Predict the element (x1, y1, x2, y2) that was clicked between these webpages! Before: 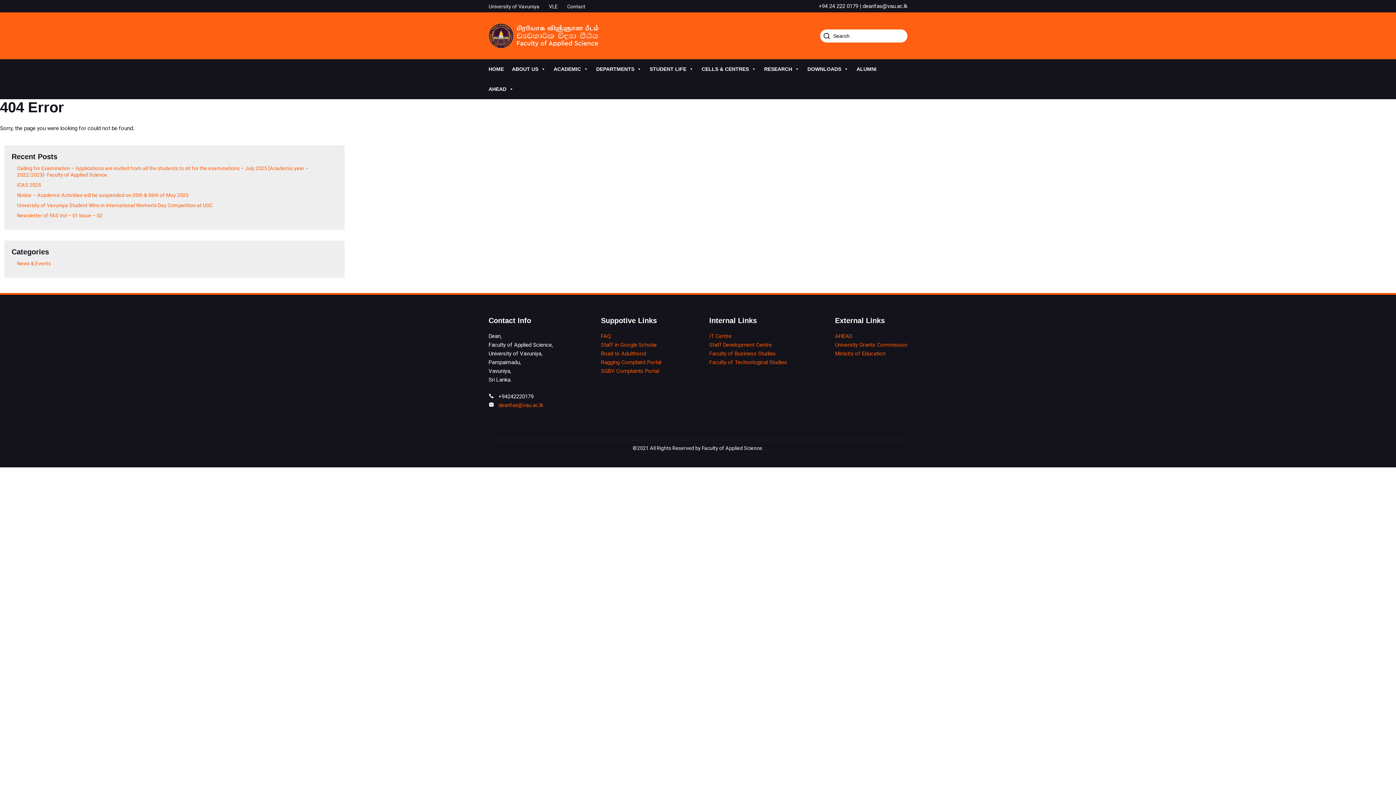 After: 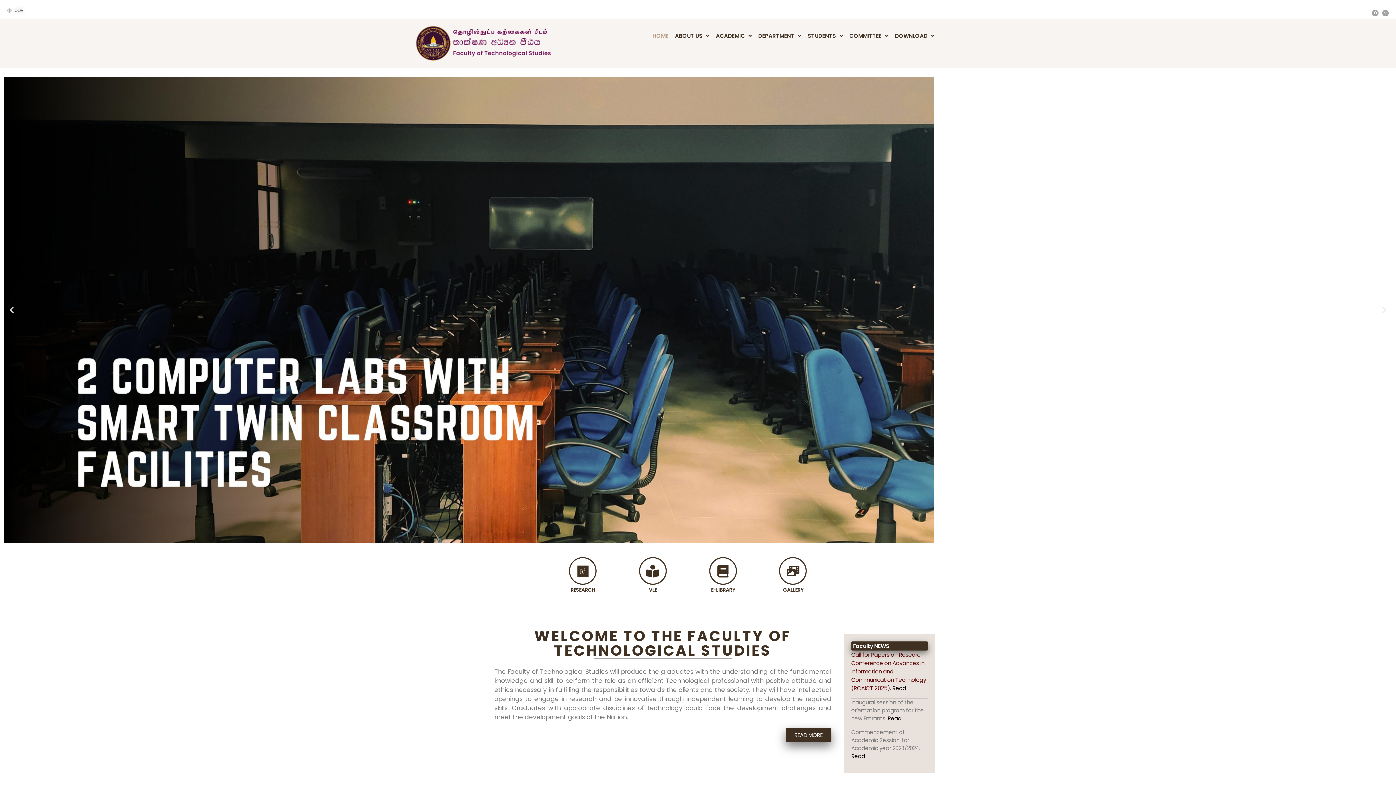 Action: label: Faculty of Technological Studies bbox: (709, 359, 787, 365)